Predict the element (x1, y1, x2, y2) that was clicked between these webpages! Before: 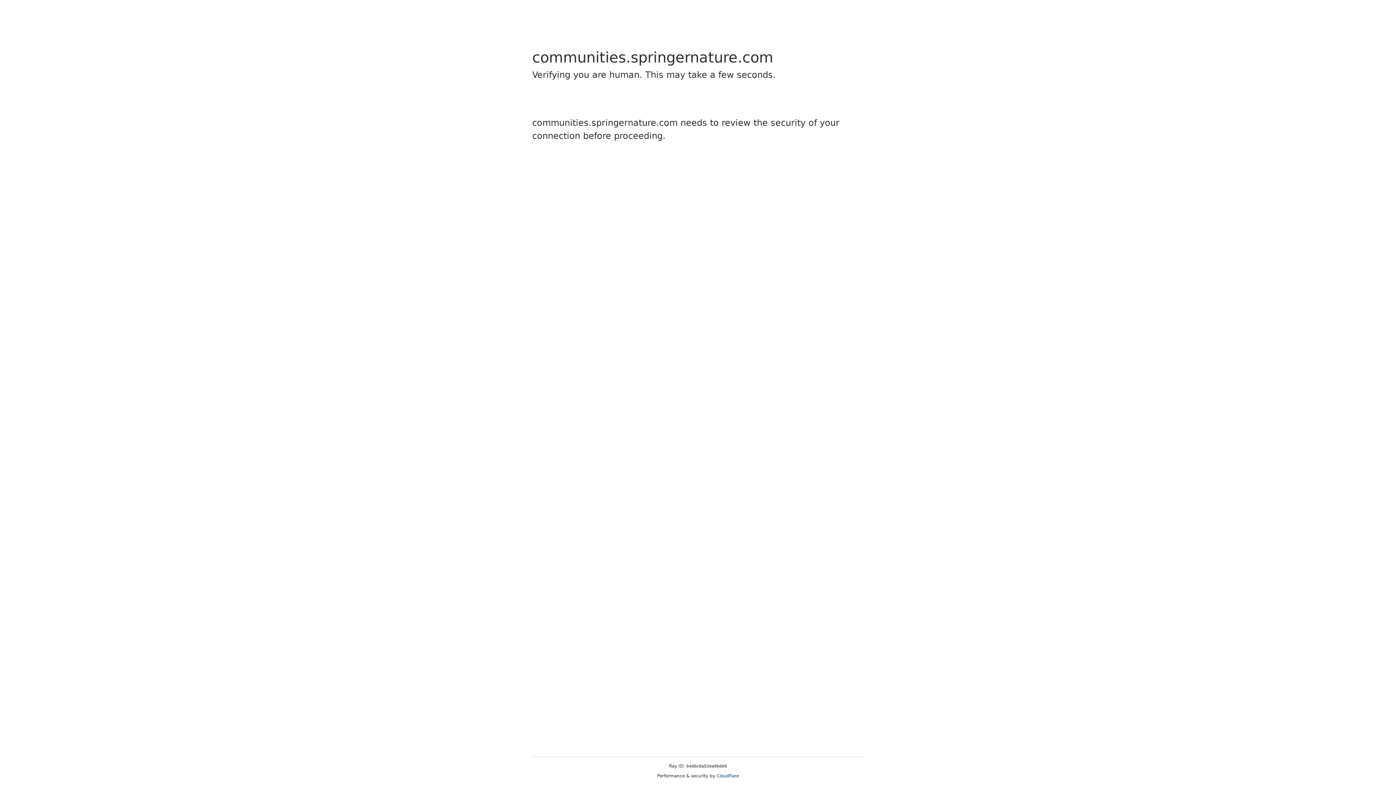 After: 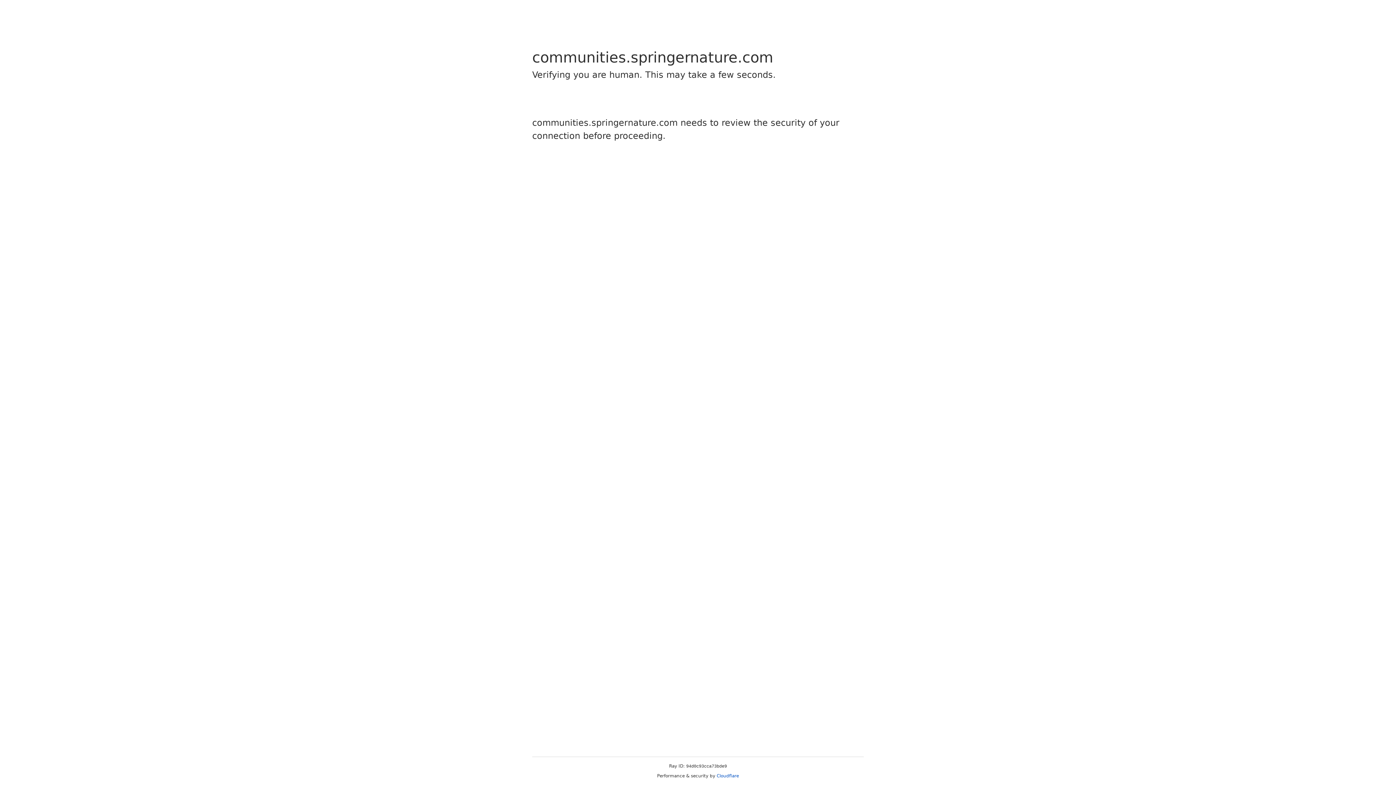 Action: label: Cloudflare bbox: (716, 773, 739, 778)